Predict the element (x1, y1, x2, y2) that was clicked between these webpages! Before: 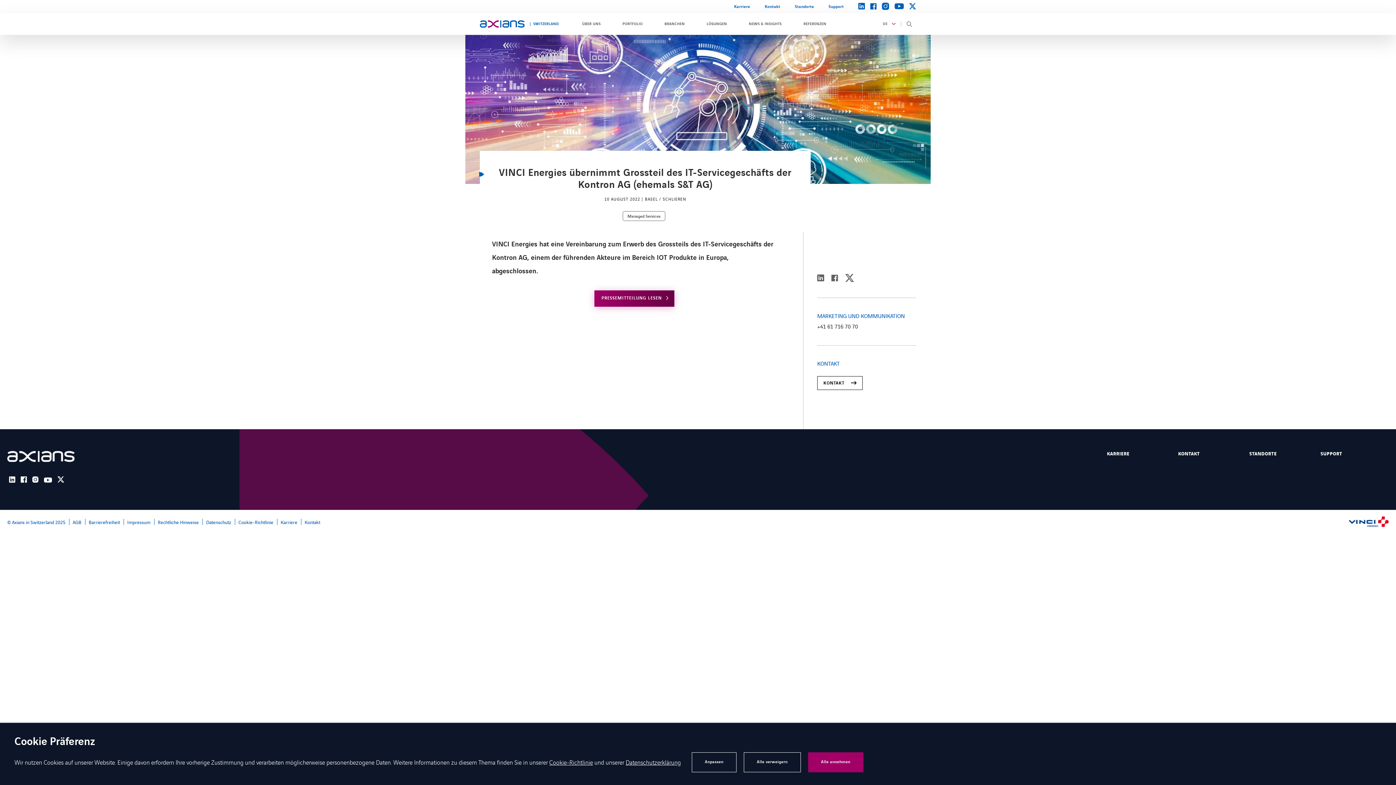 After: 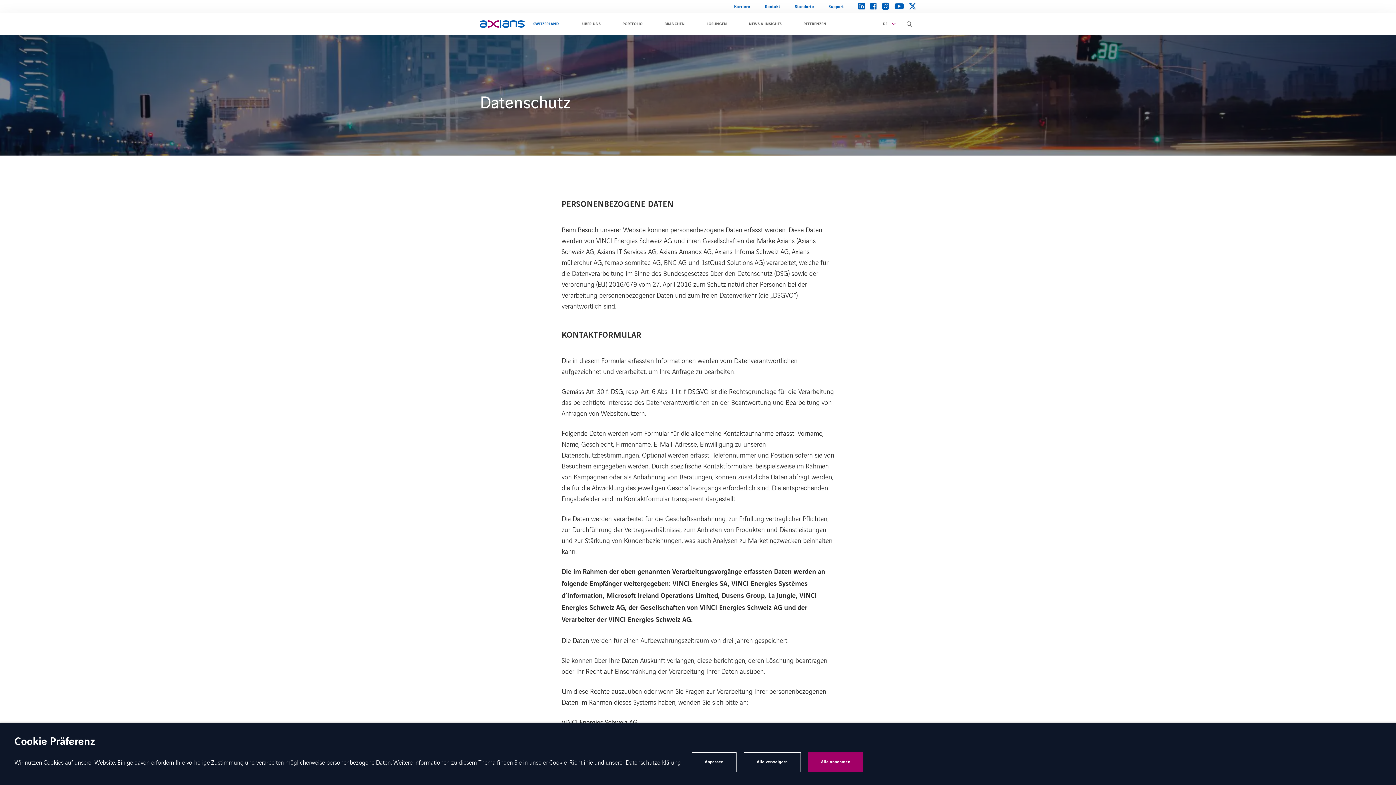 Action: bbox: (202, 518, 231, 525) label: Datenschutz